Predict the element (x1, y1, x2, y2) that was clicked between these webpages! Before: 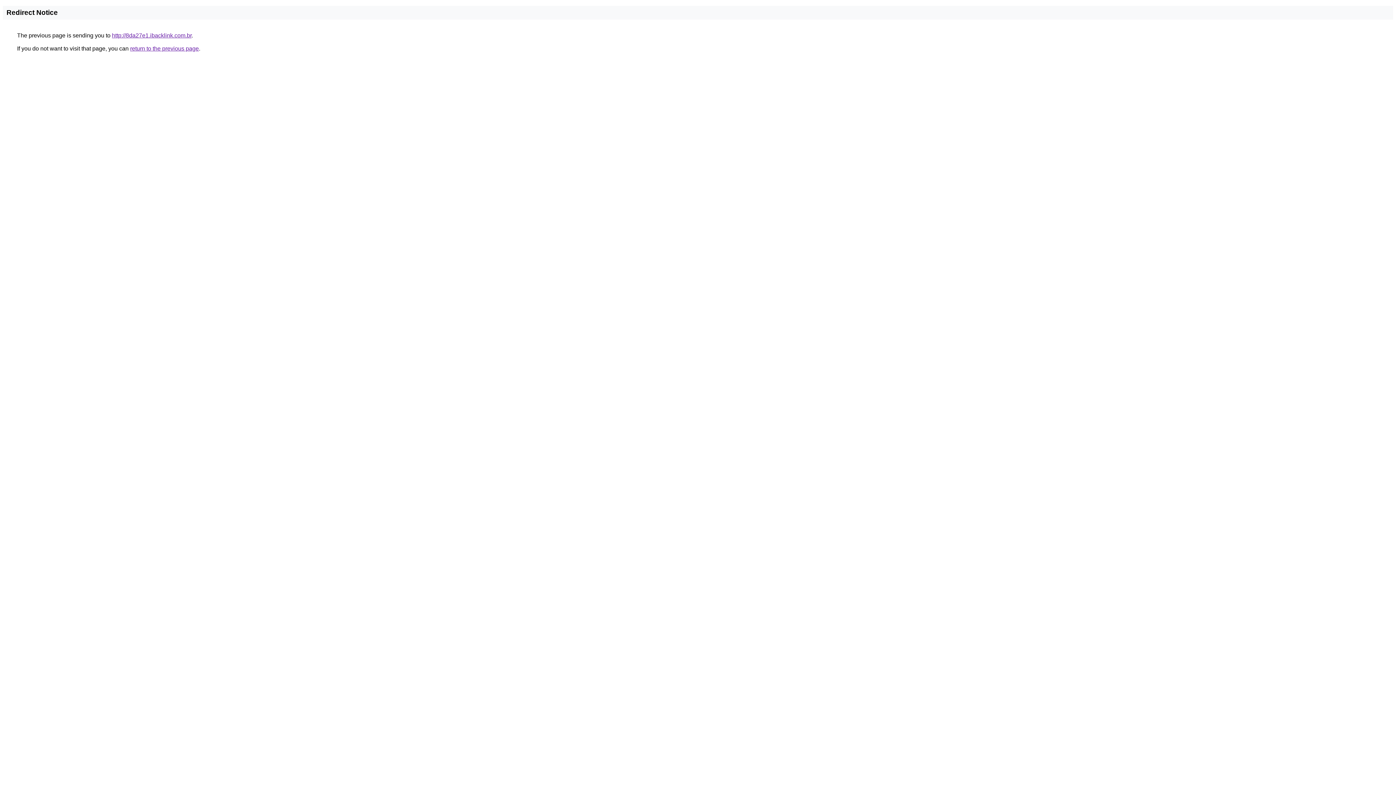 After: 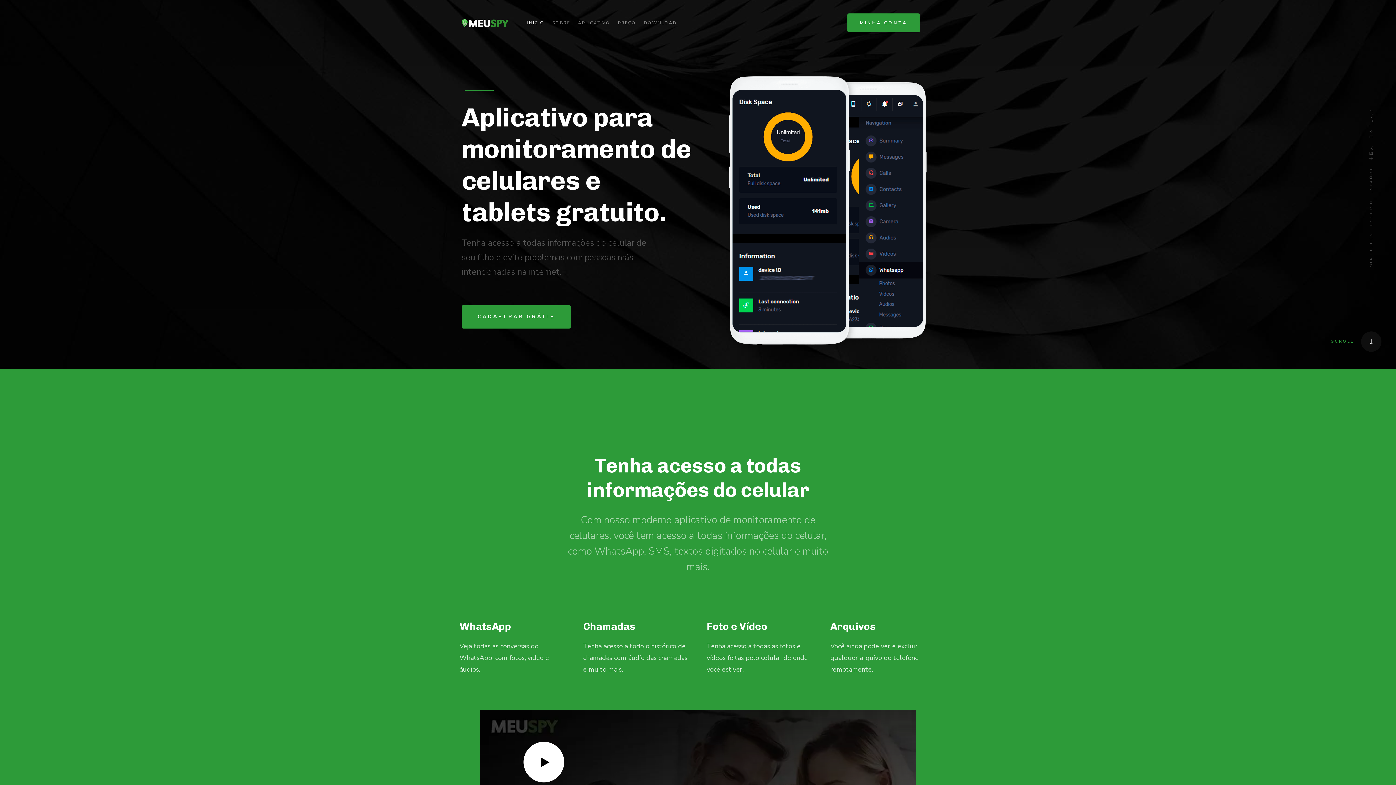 Action: bbox: (112, 32, 191, 38) label: http://8da27e1.ibacklink.com.br